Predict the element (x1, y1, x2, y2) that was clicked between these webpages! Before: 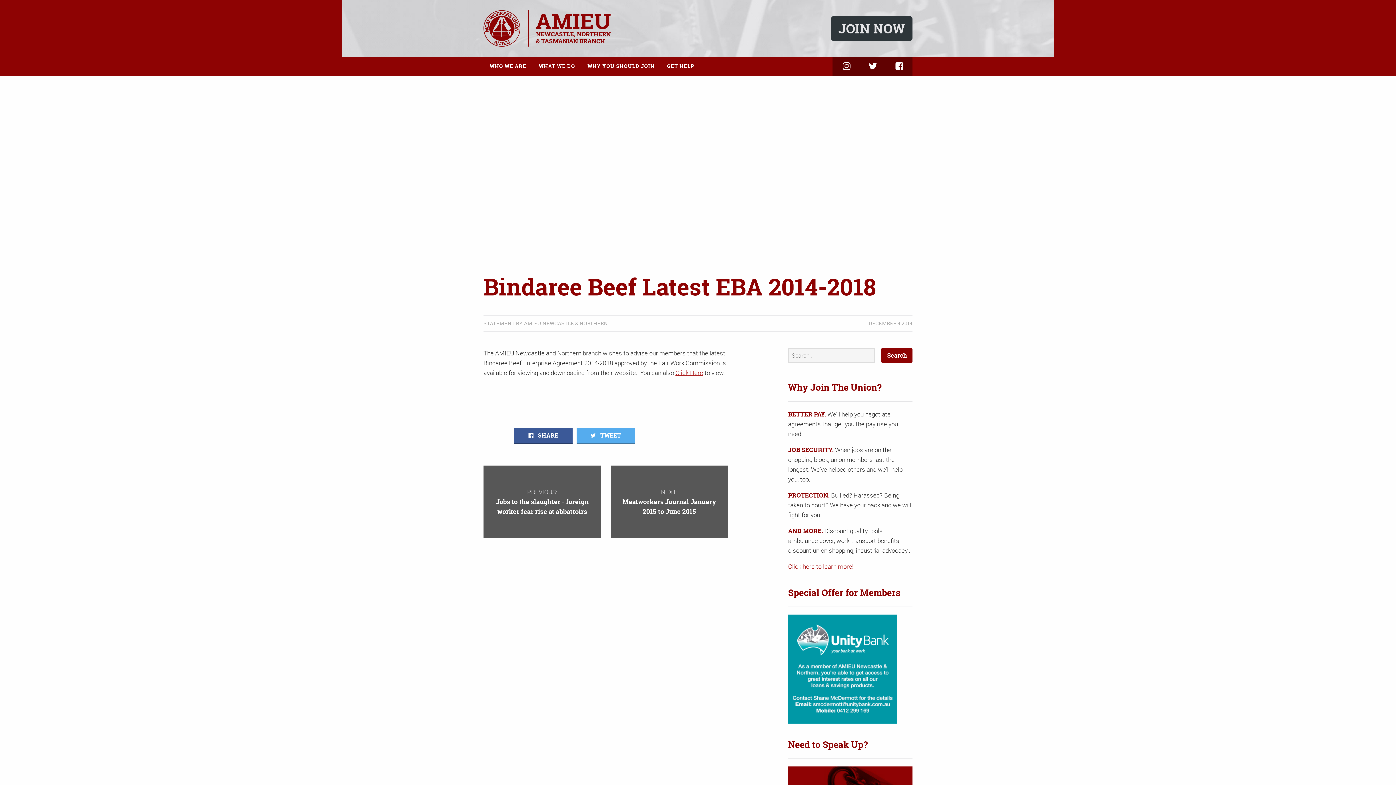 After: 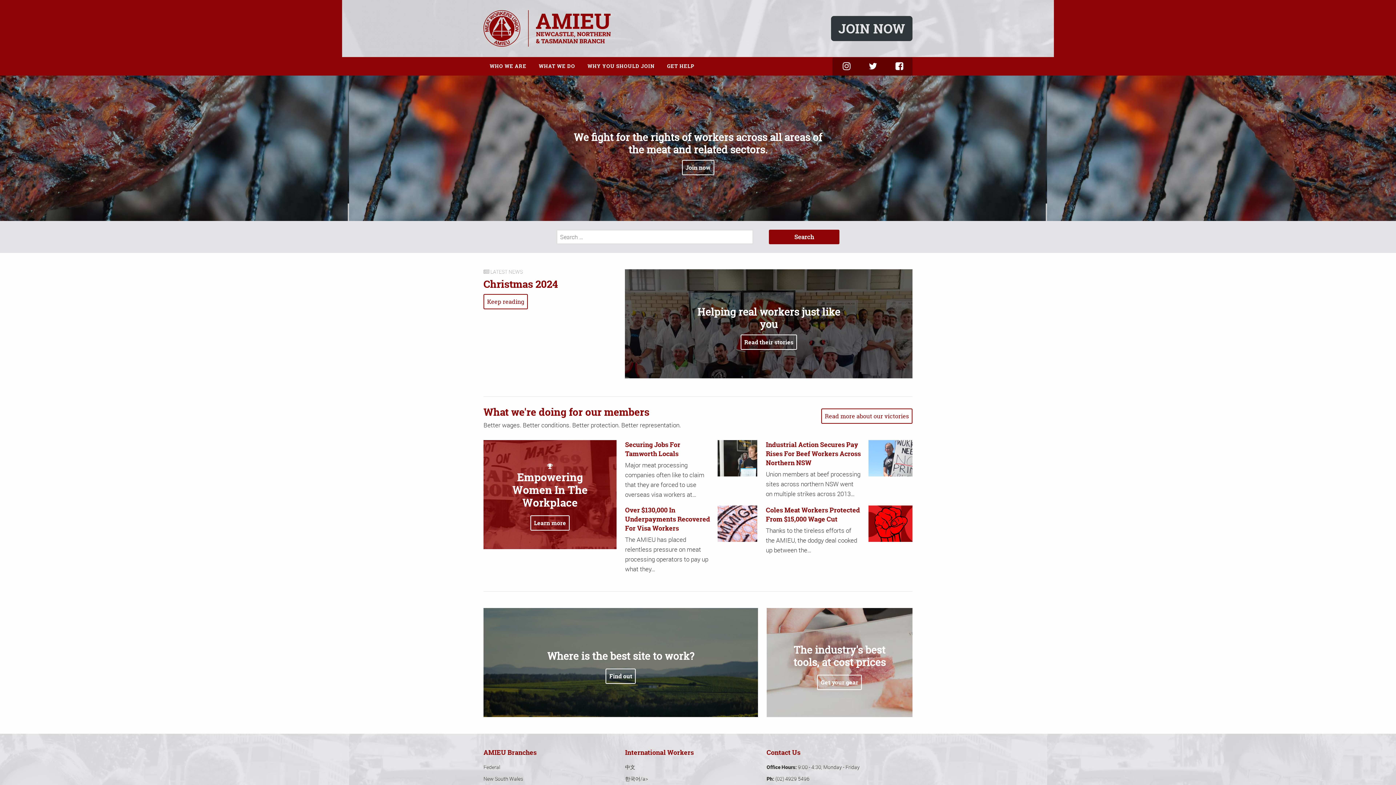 Action: bbox: (483, 23, 610, 31)